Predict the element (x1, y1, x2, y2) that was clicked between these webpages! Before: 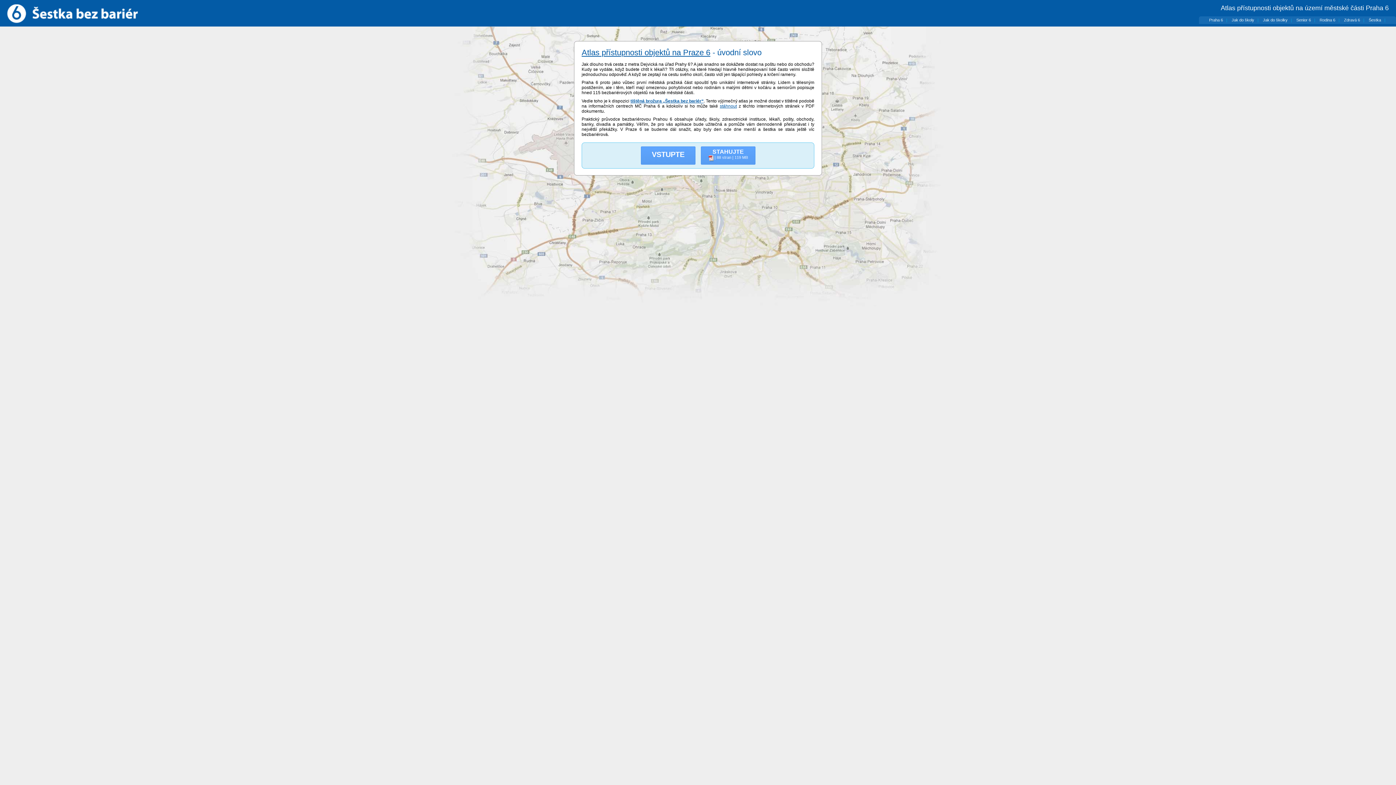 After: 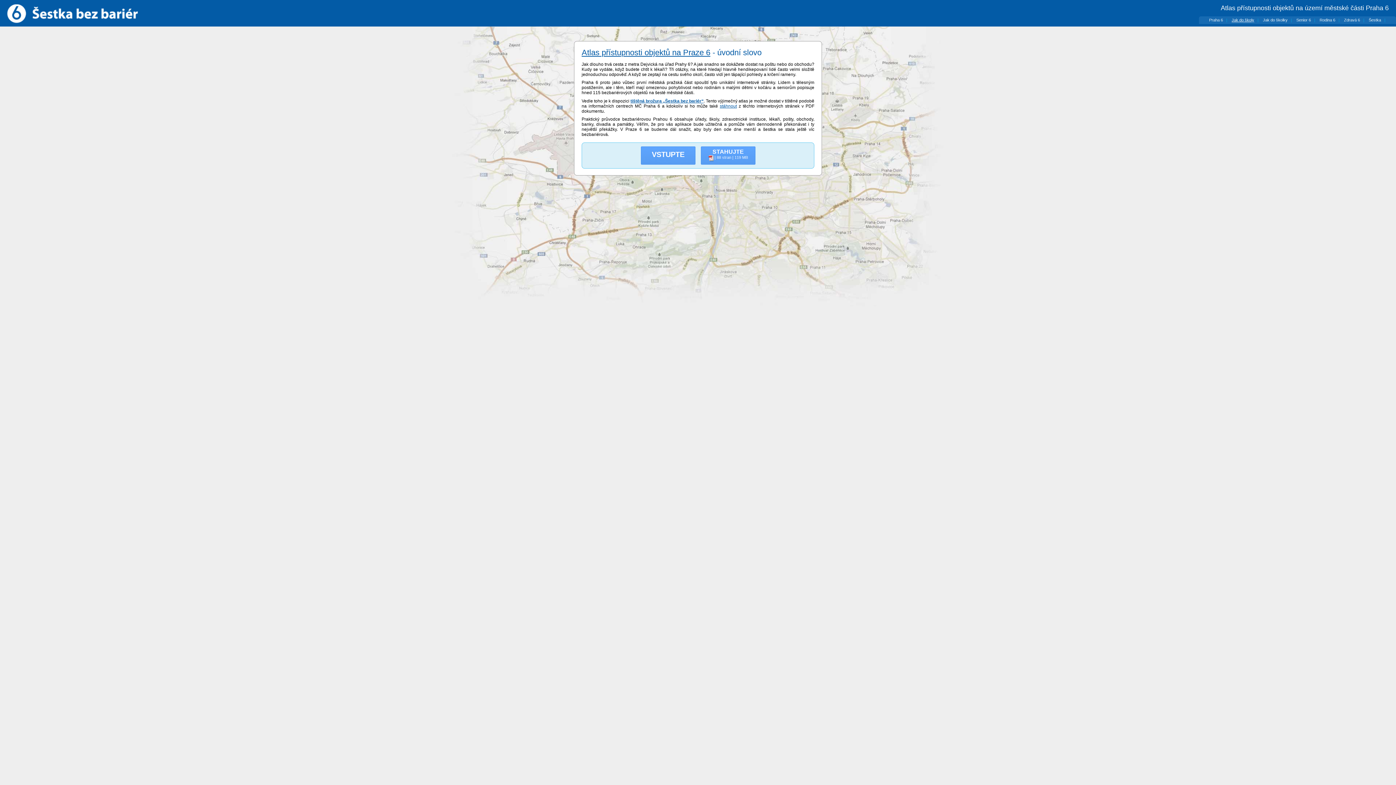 Action: label: Jak do školy bbox: (1232, 17, 1254, 22)